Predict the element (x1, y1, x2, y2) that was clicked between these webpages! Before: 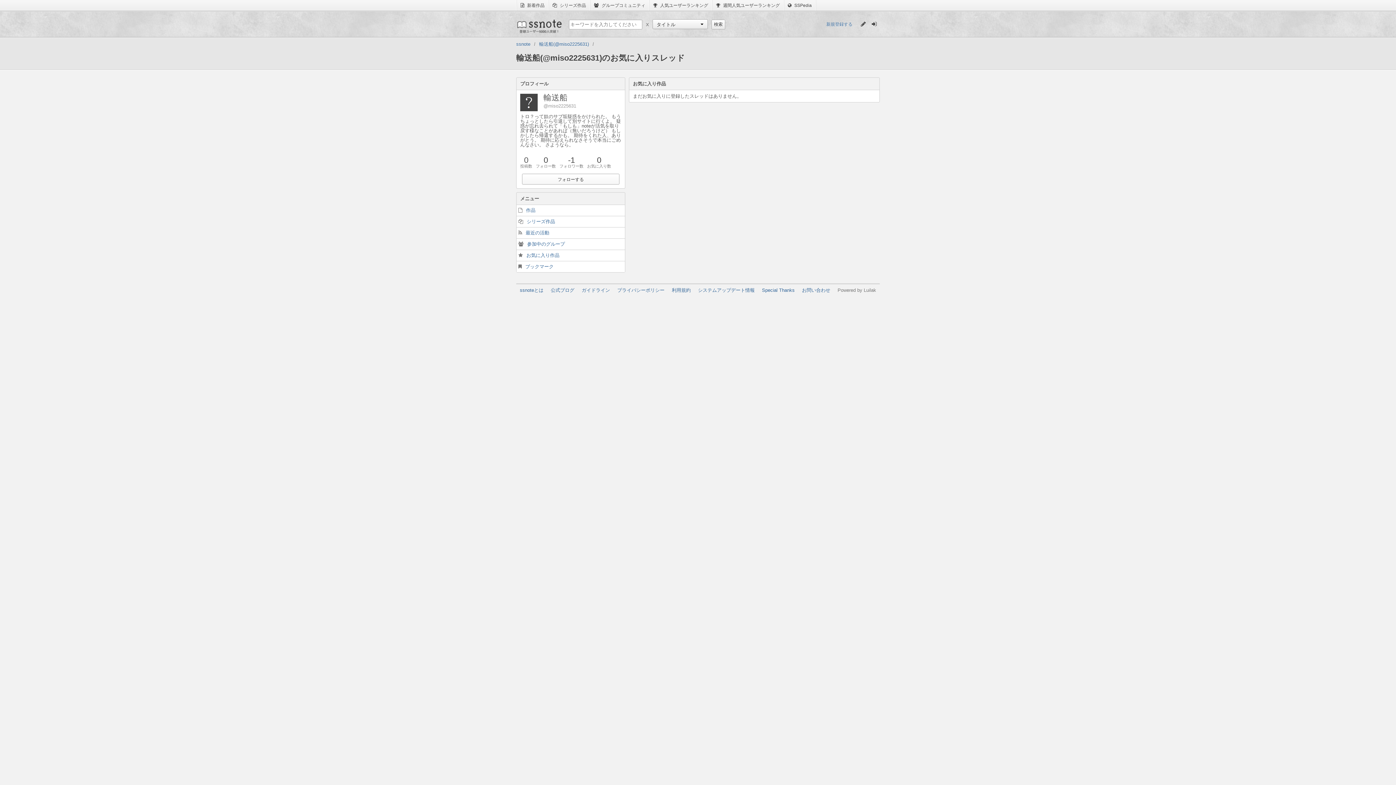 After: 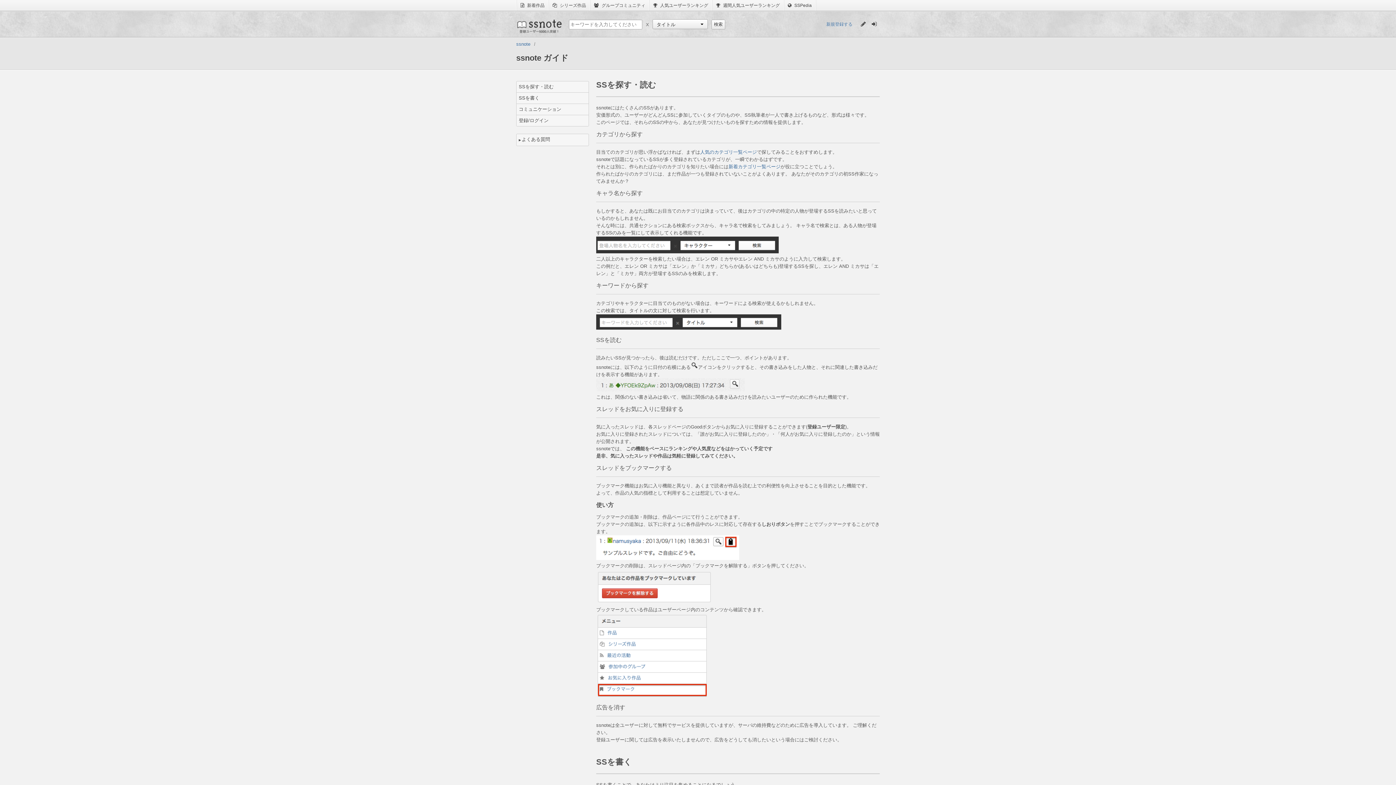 Action: bbox: (581, 287, 610, 293) label: ガイドライン